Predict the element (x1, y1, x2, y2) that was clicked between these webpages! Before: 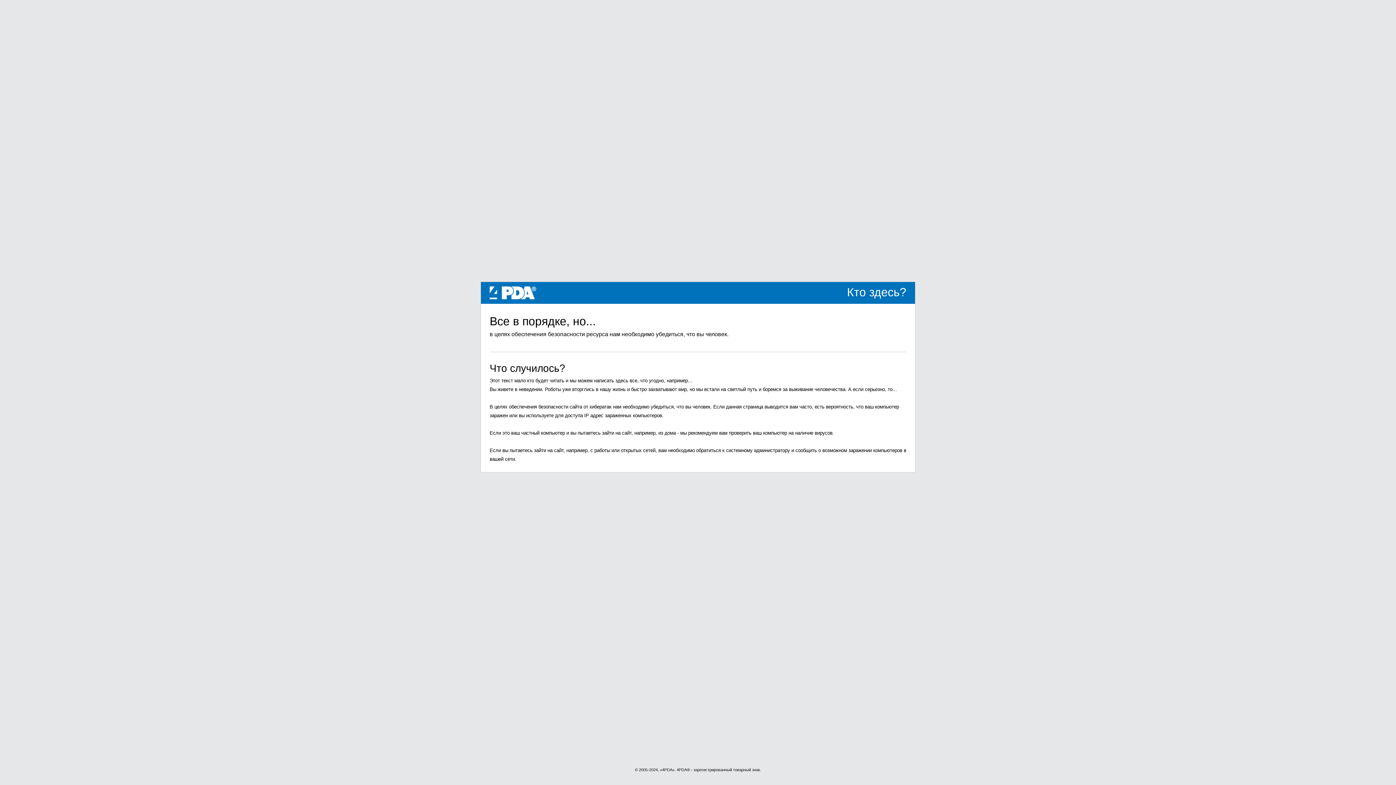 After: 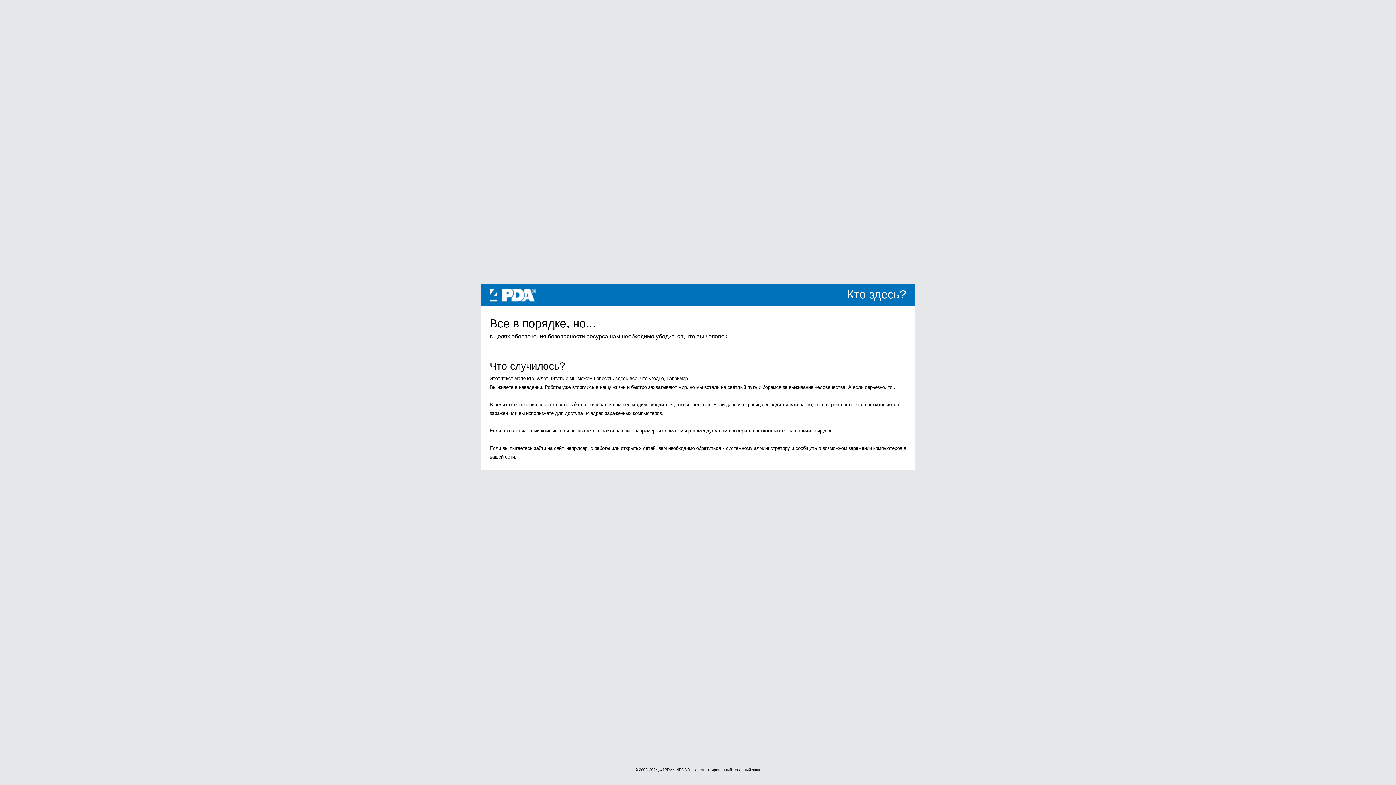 Action: label: 4PDA bbox: (489, 289, 536, 295)